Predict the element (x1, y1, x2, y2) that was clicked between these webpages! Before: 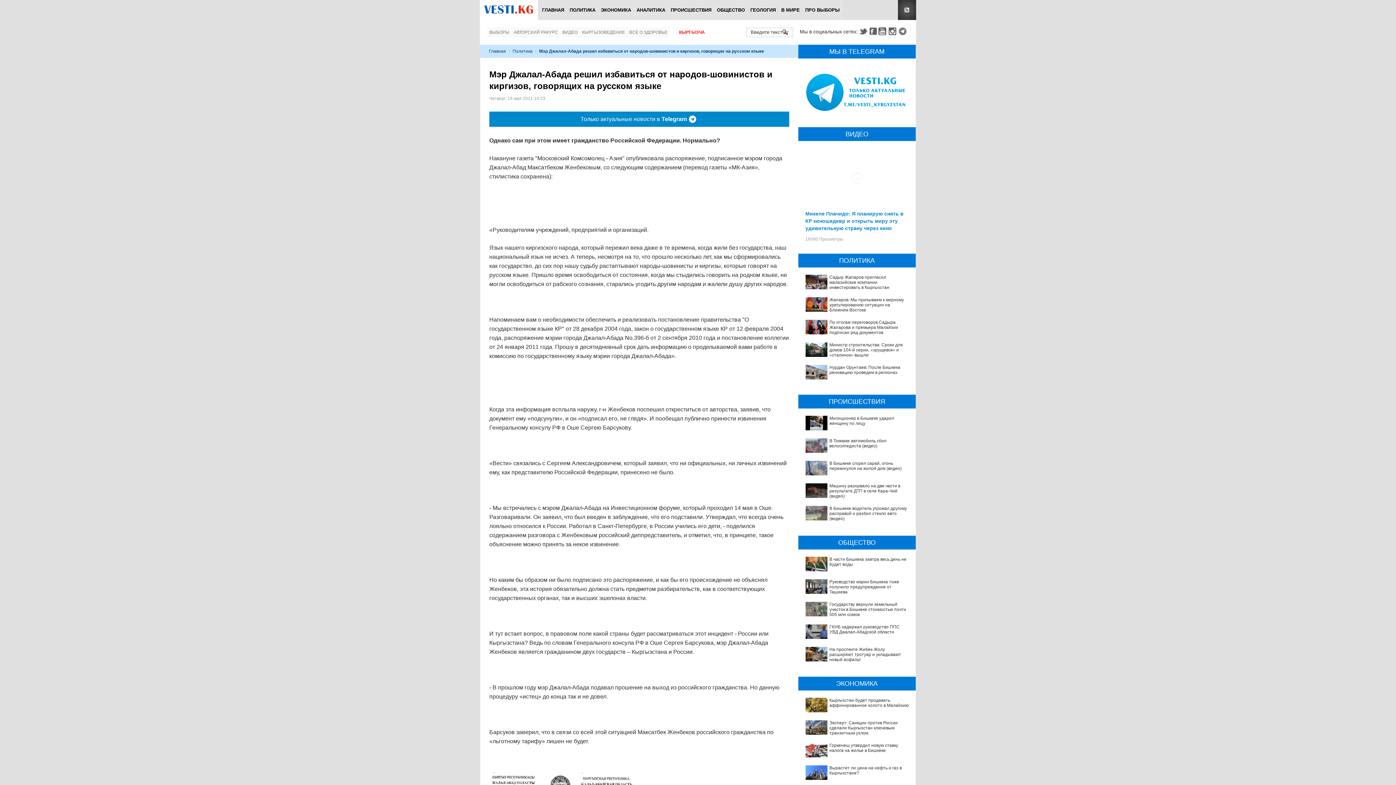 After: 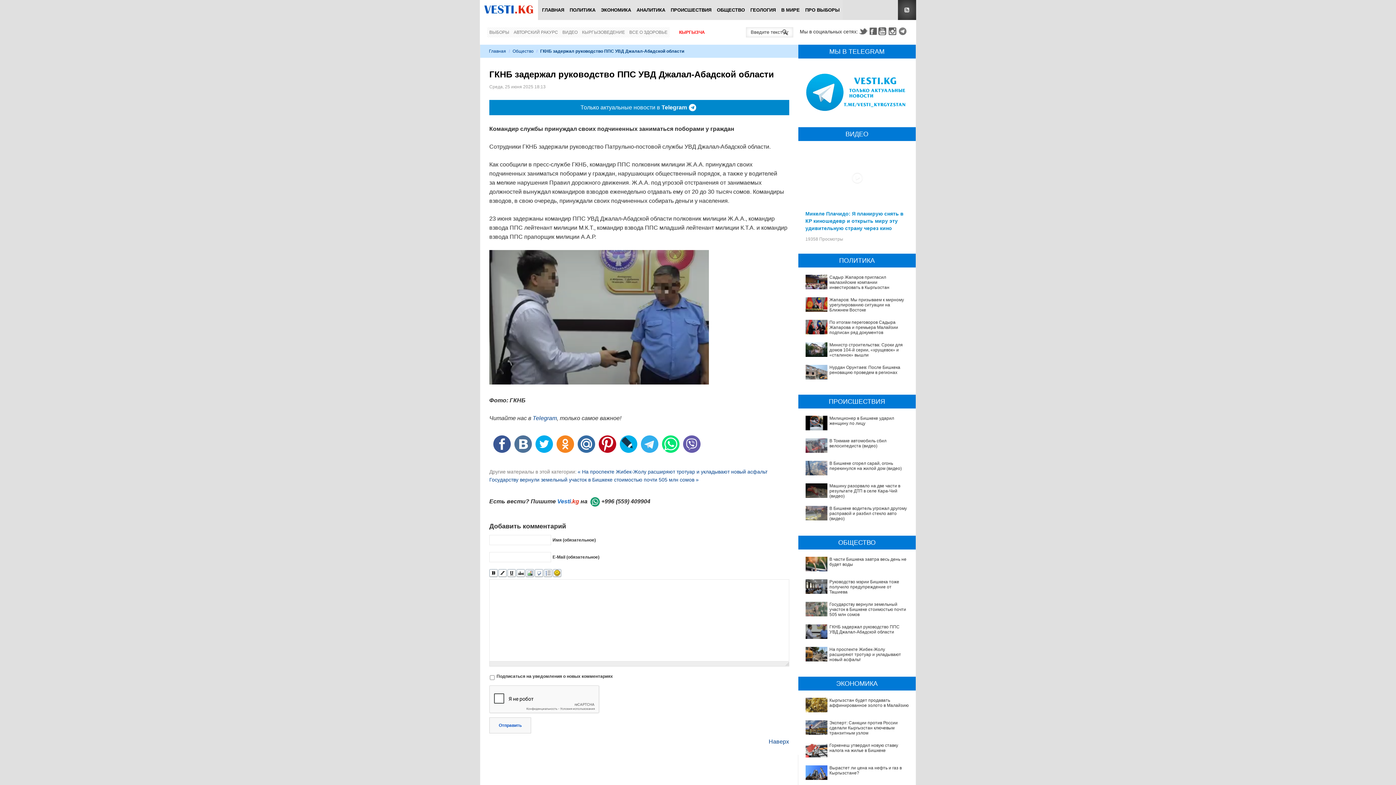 Action: bbox: (829, 624, 899, 634) label: ГКНБ задержал руководство ППС УВД Джалал-Абадской области